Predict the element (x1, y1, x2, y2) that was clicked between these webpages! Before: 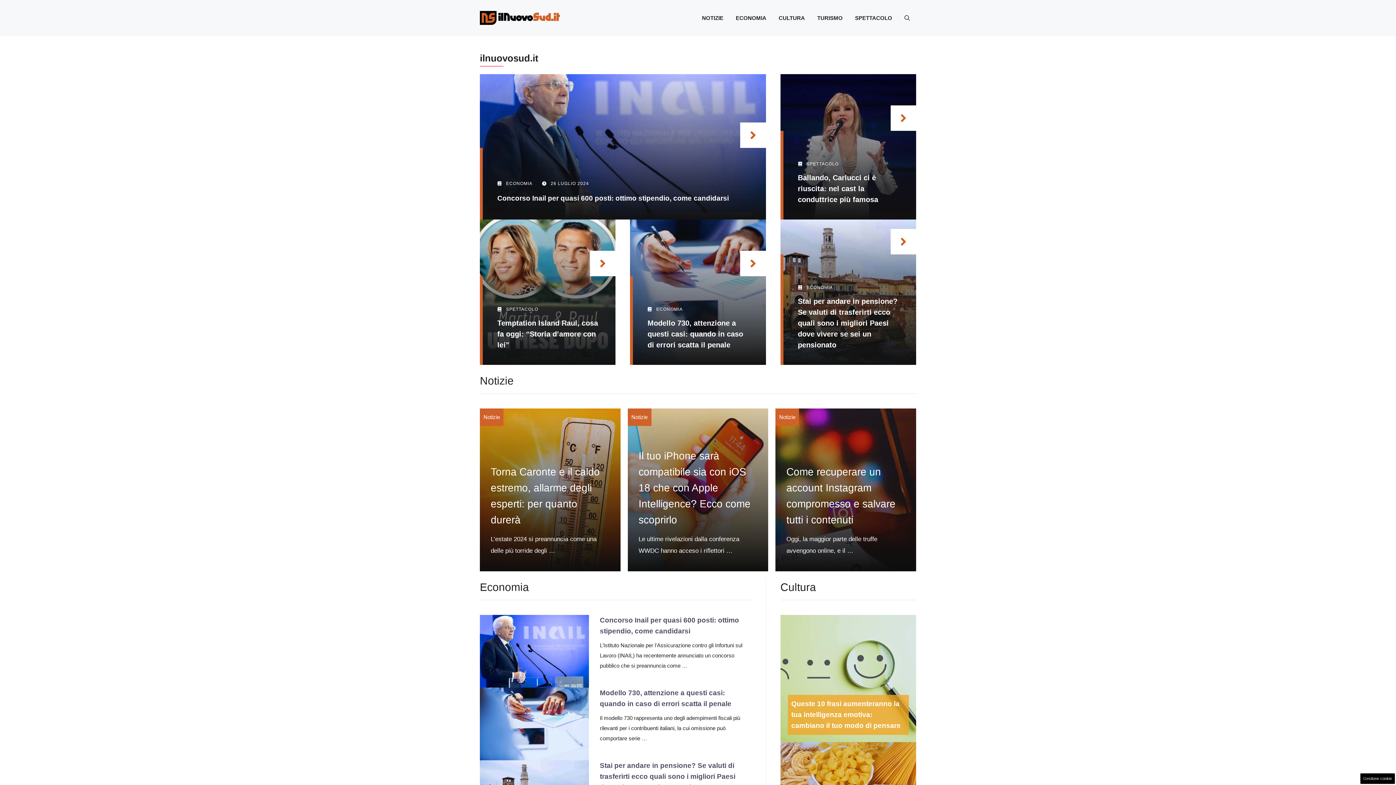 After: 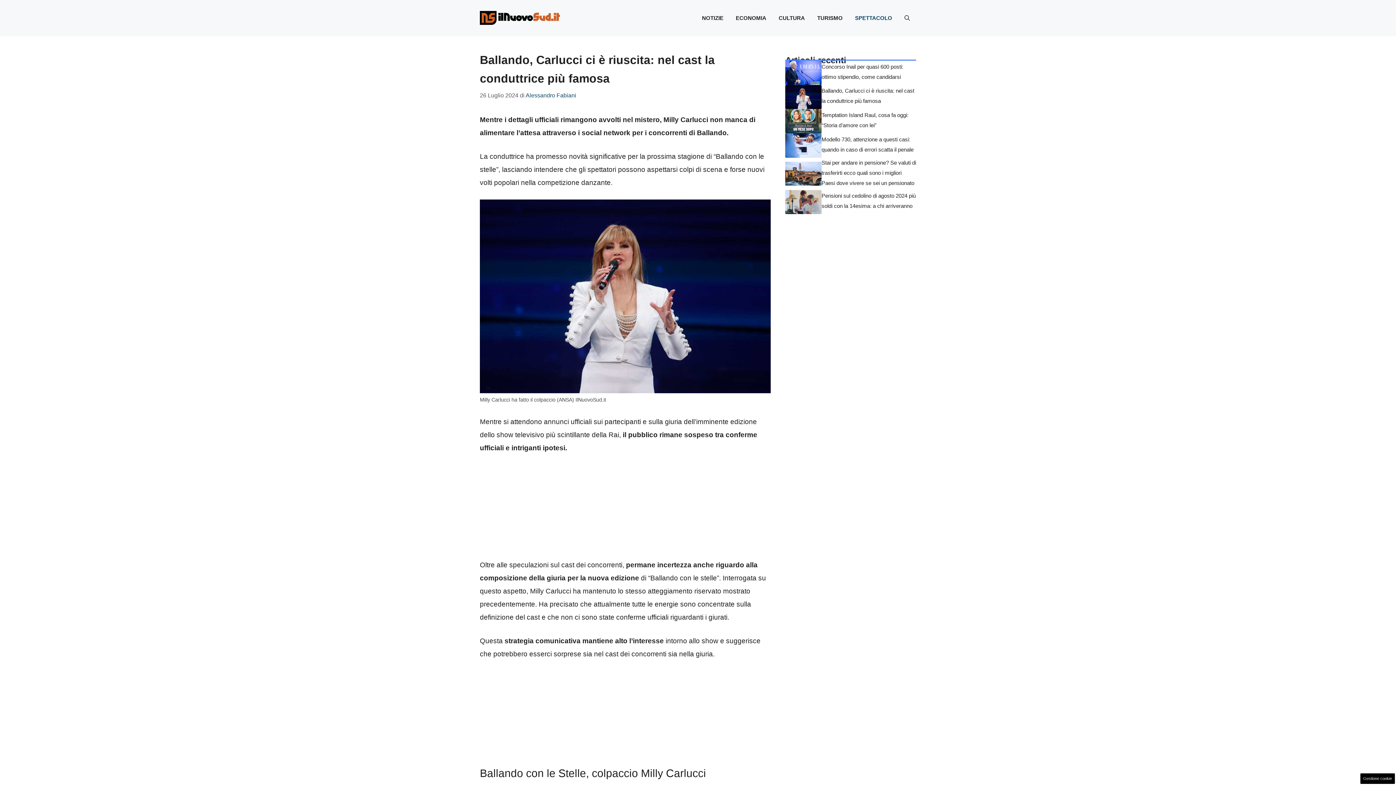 Action: bbox: (890, 105, 916, 130)